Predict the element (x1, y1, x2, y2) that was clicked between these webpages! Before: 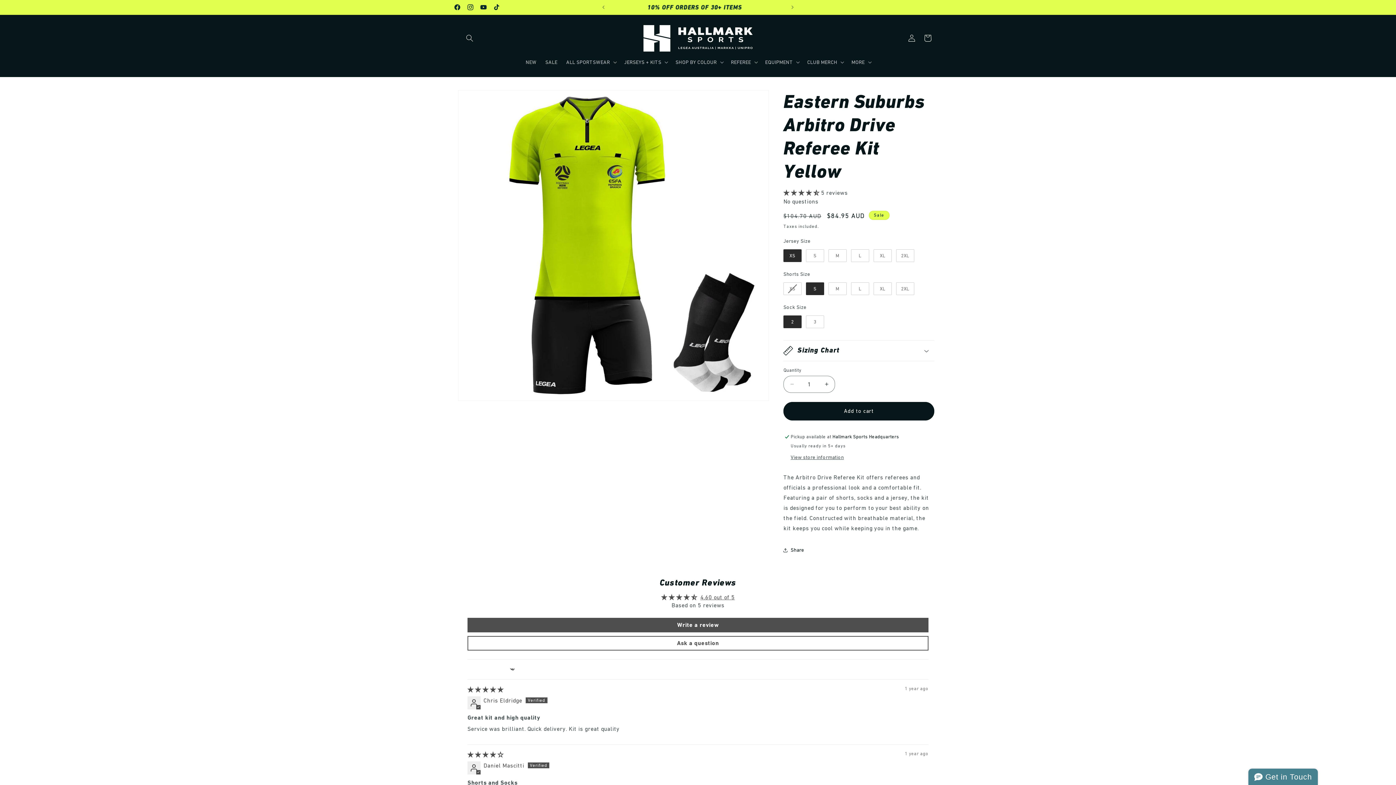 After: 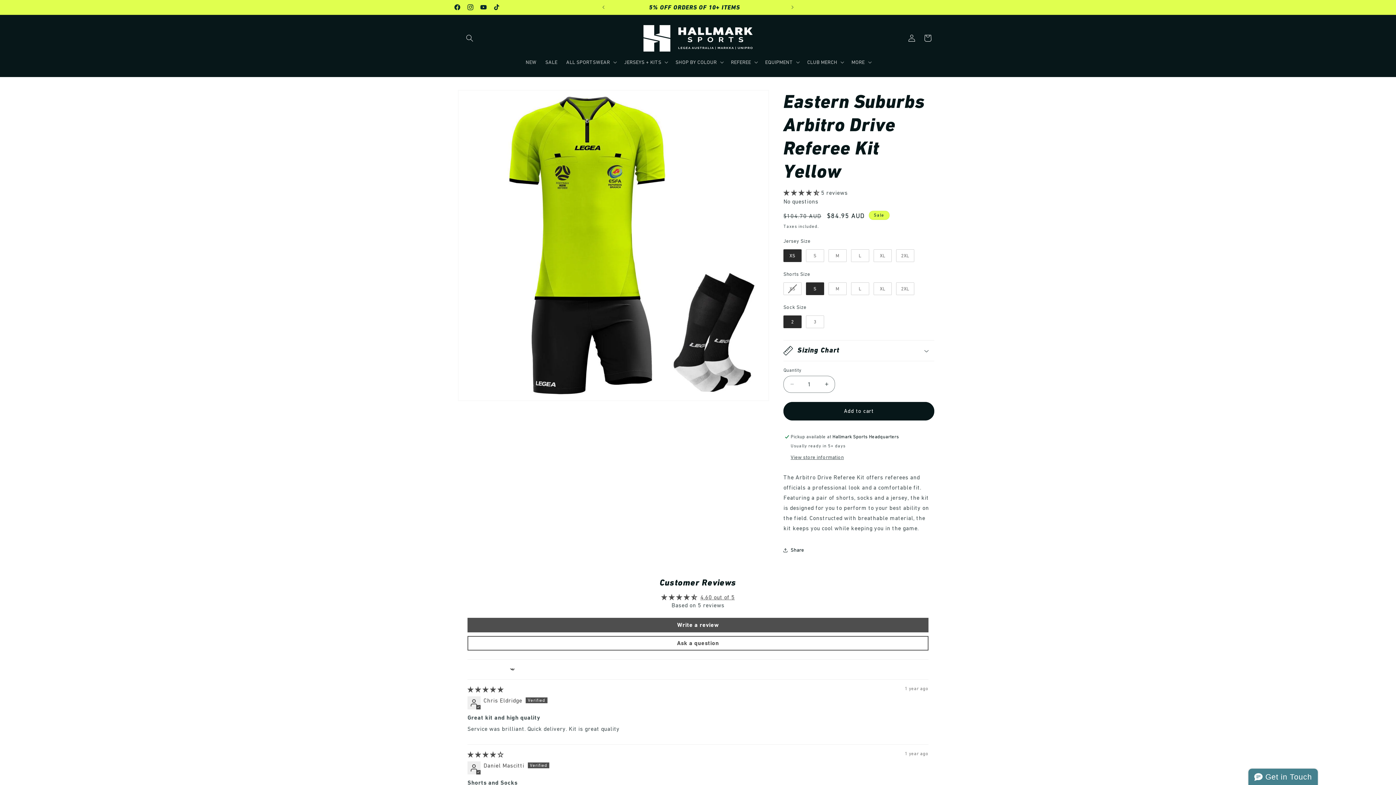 Action: bbox: (783, 189, 821, 195) label: 4.60 stars